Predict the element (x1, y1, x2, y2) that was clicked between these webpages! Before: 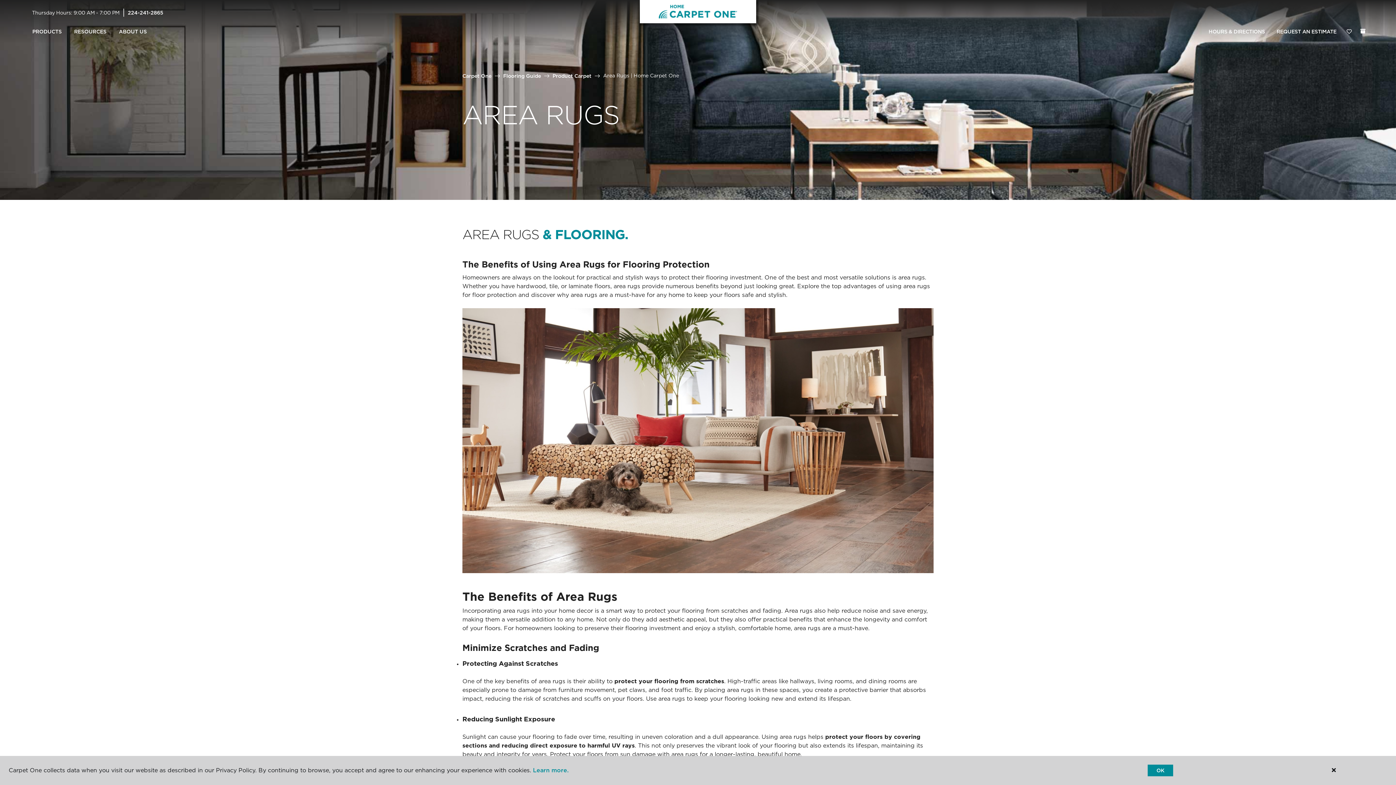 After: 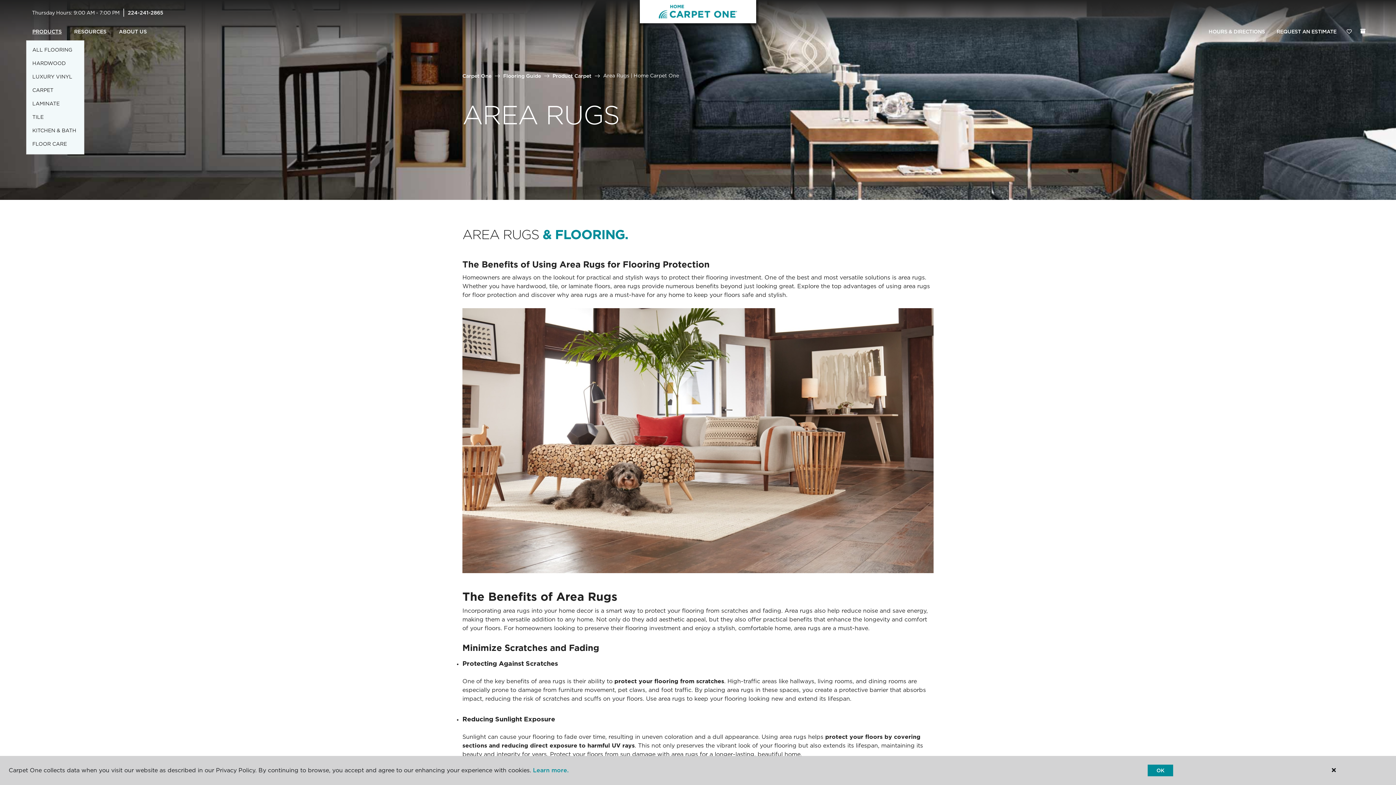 Action: bbox: (26, 23, 68, 40) label: PRODUCTS